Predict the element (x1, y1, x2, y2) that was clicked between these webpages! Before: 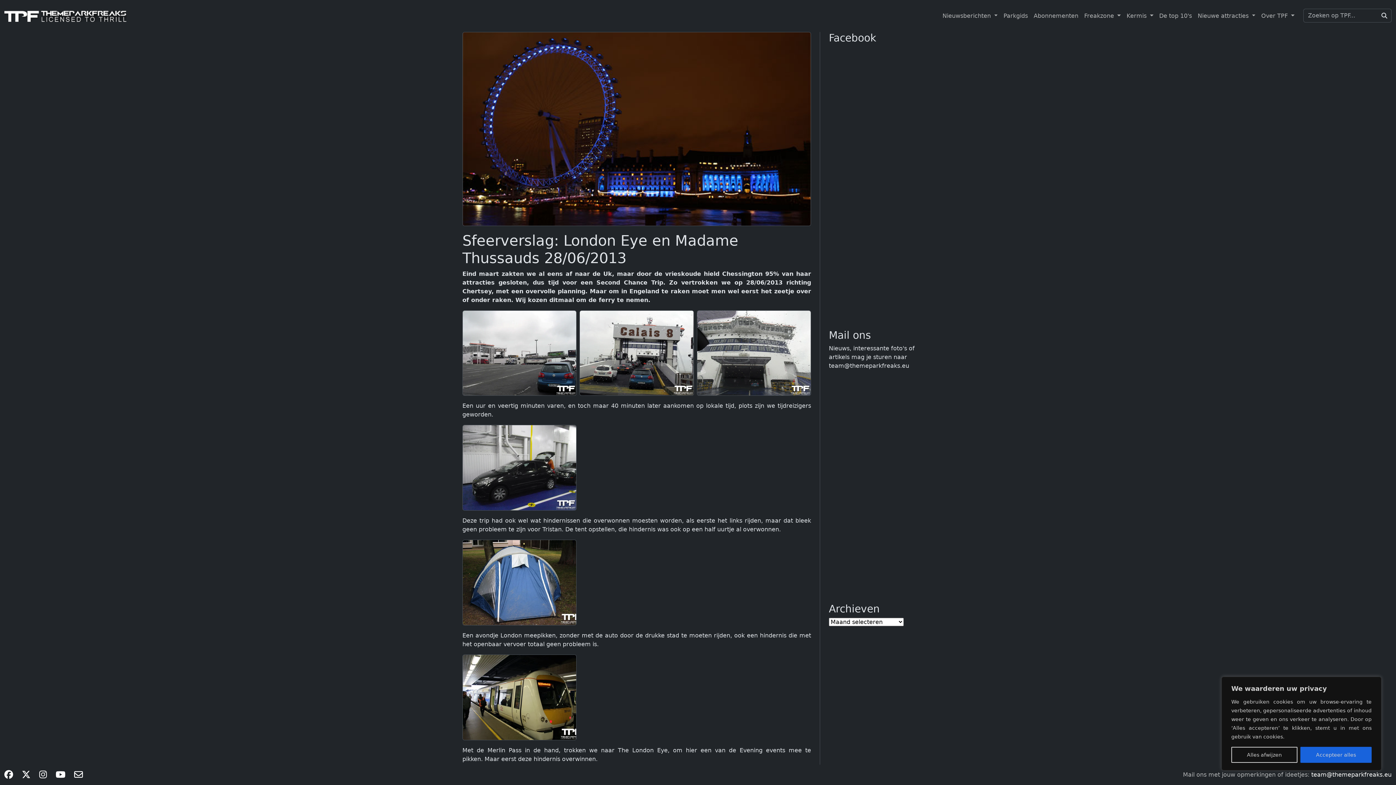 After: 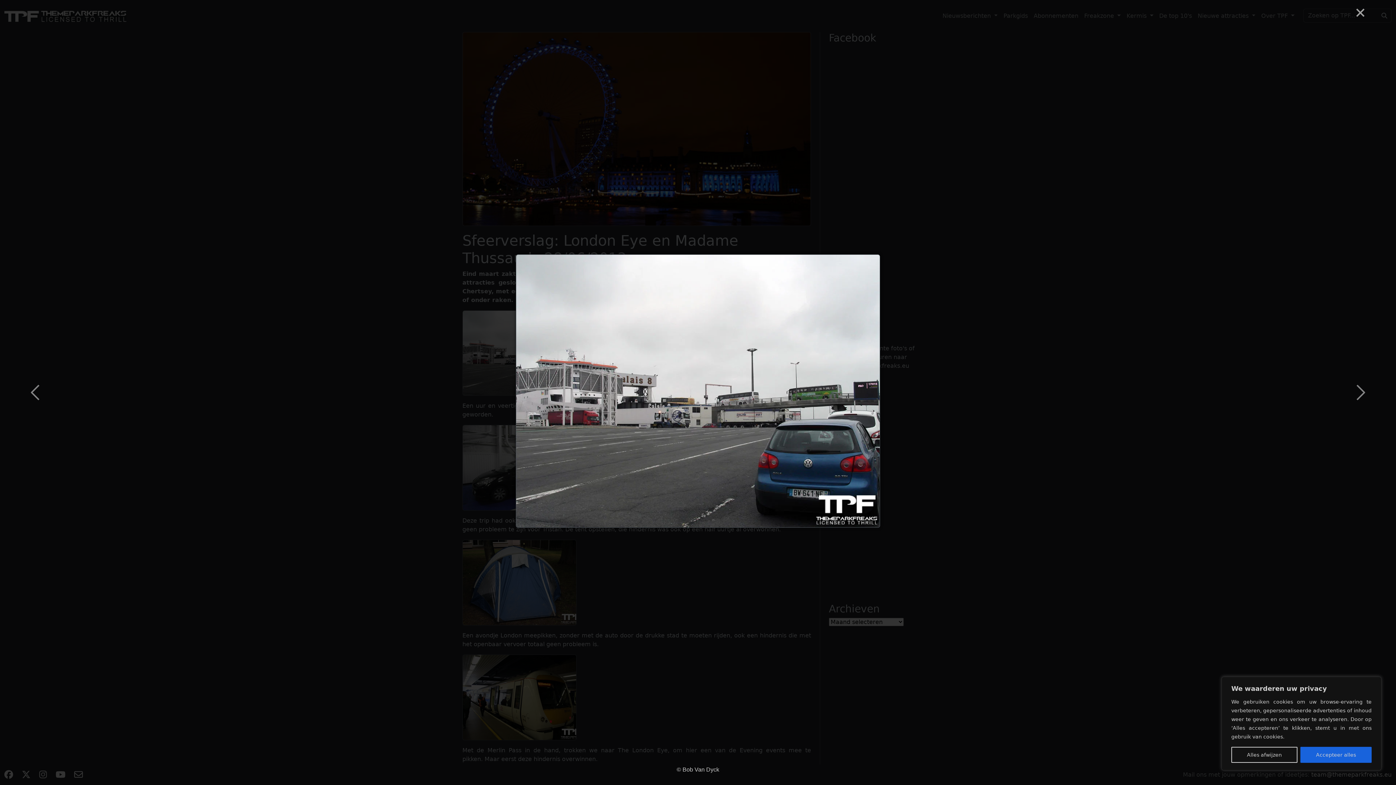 Action: bbox: (462, 310, 576, 396)